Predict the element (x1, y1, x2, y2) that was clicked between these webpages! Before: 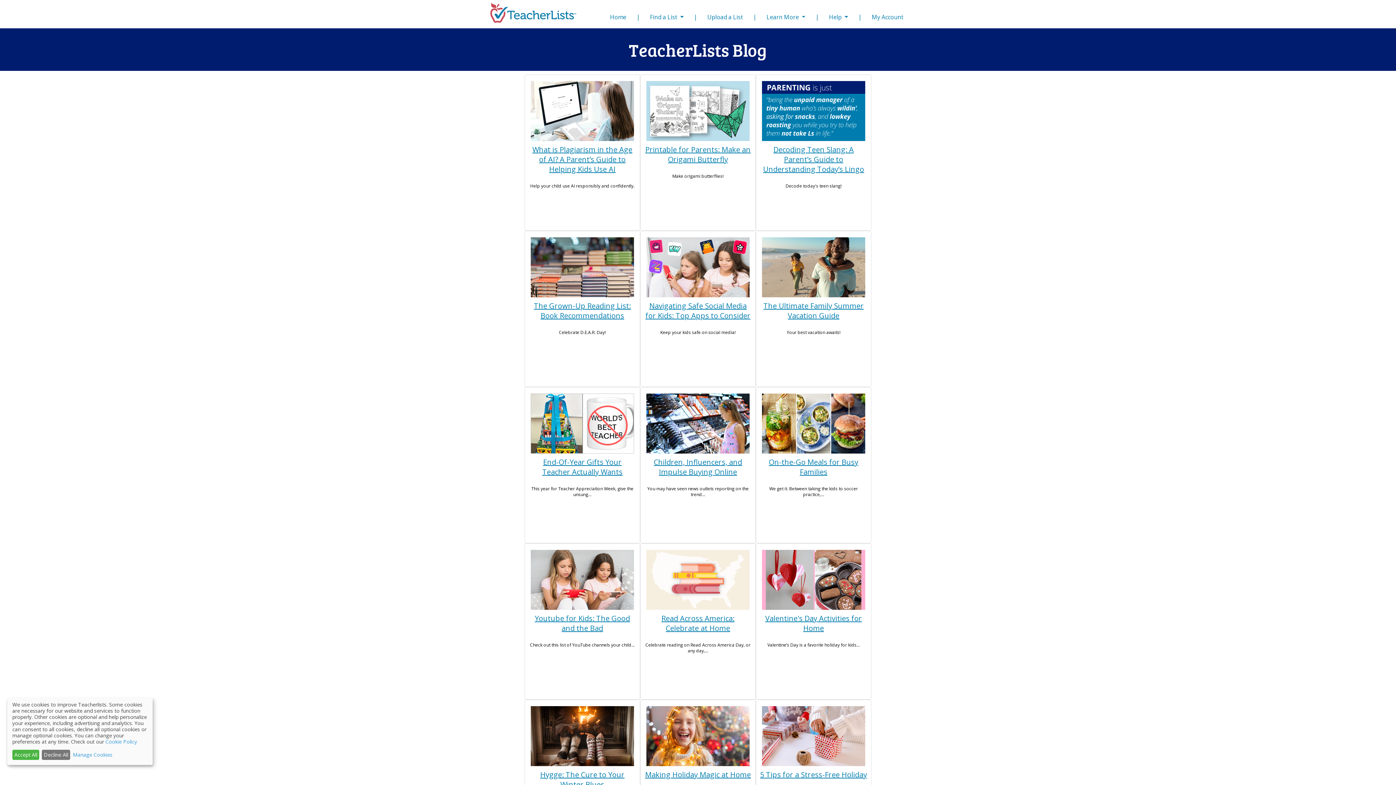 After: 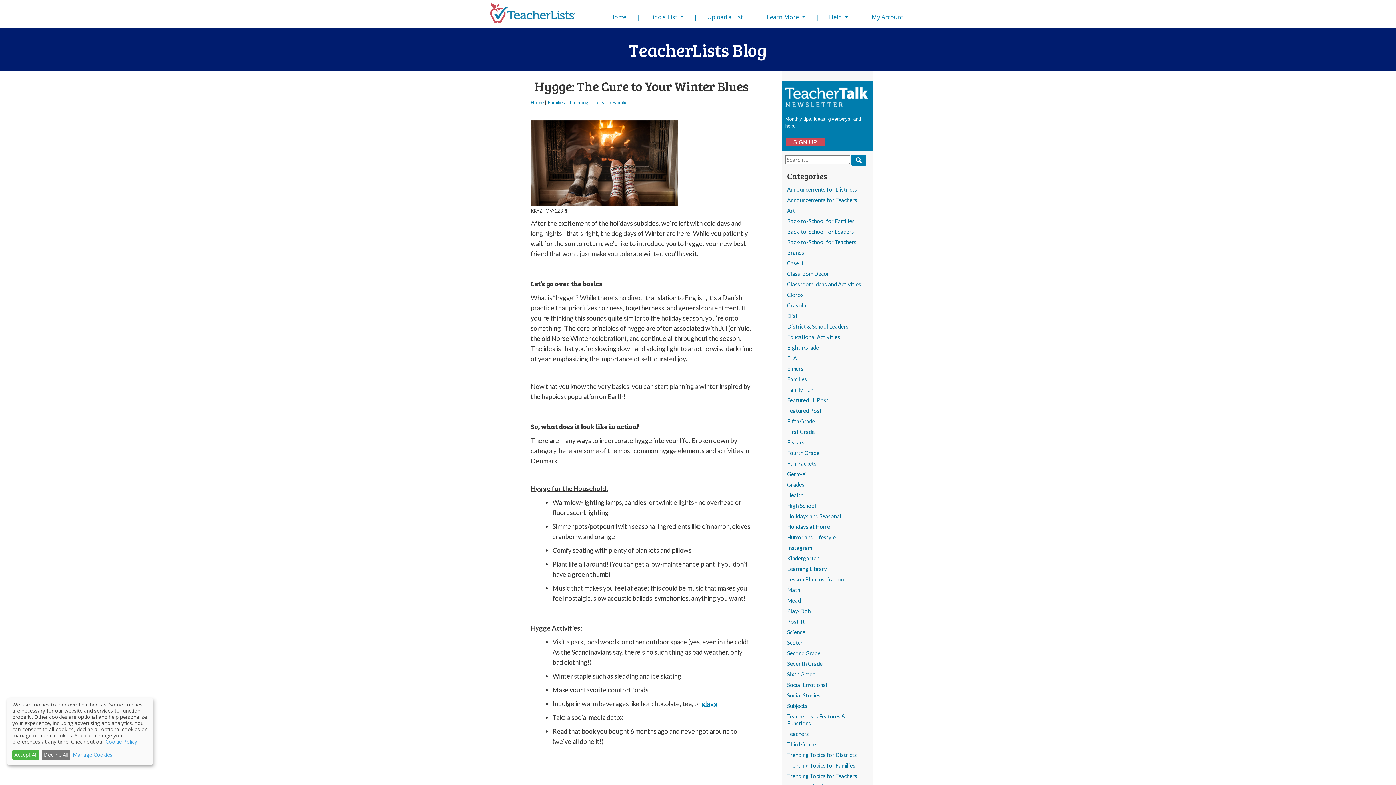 Action: label: Hygge: The Cure to Your Winter Blues bbox: (540, 770, 624, 789)